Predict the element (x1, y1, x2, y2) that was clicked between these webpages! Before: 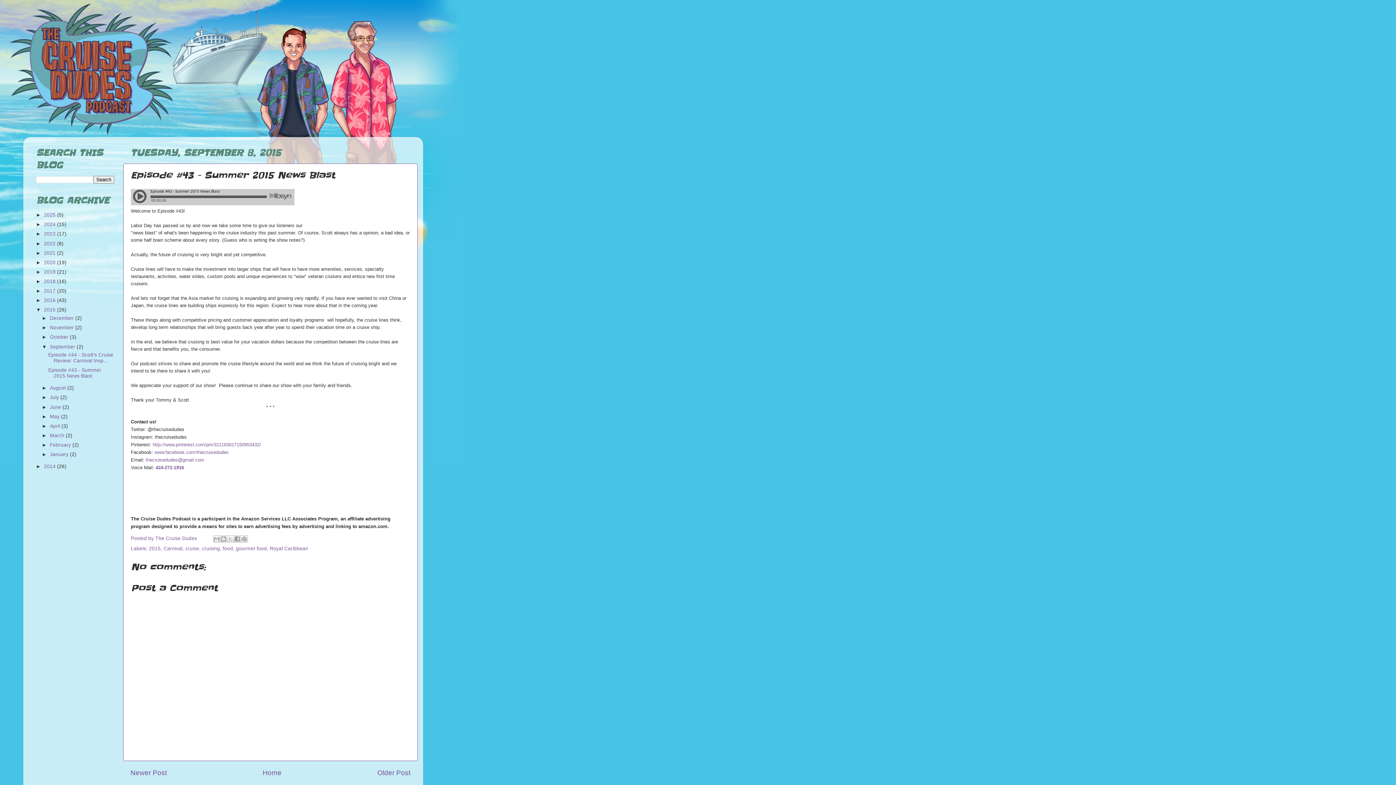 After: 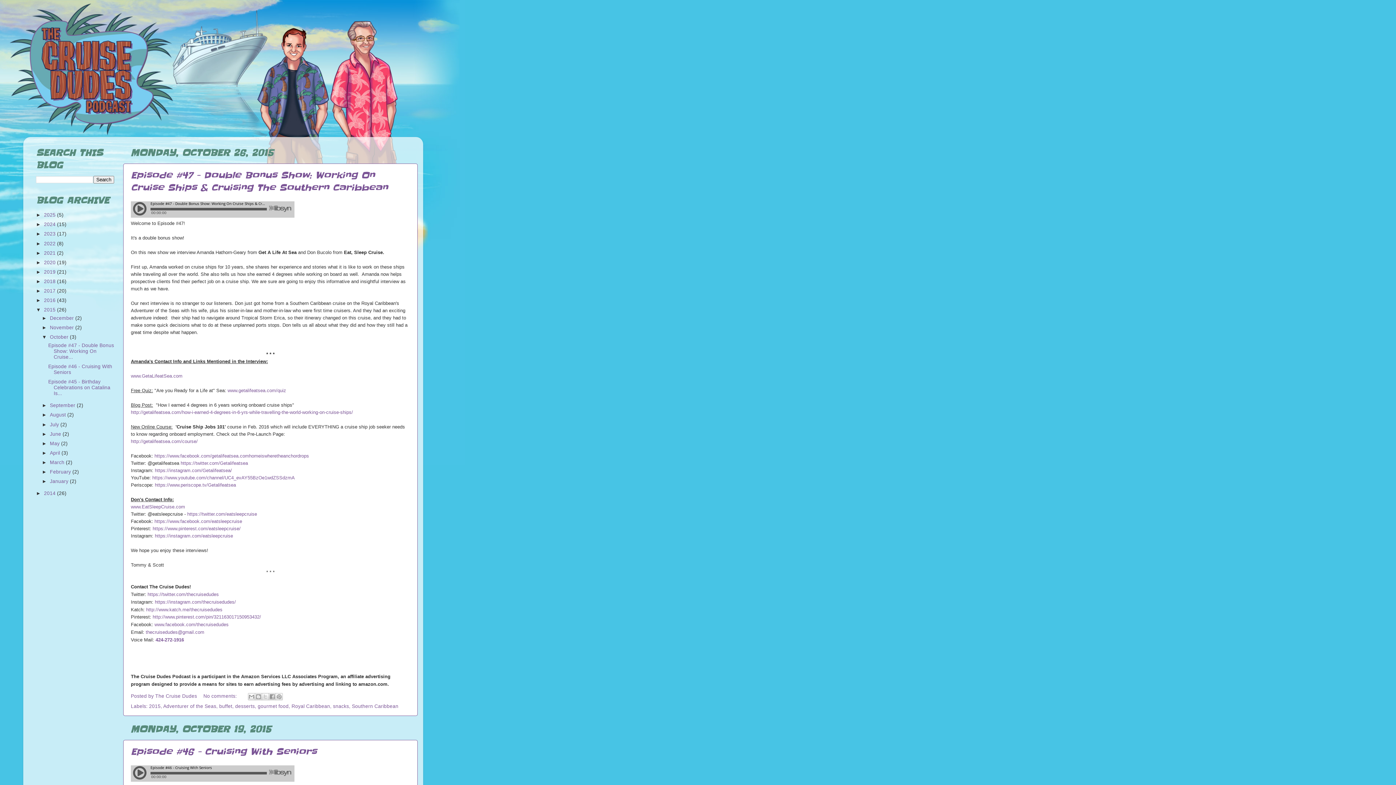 Action: label: October  bbox: (49, 334, 69, 340)